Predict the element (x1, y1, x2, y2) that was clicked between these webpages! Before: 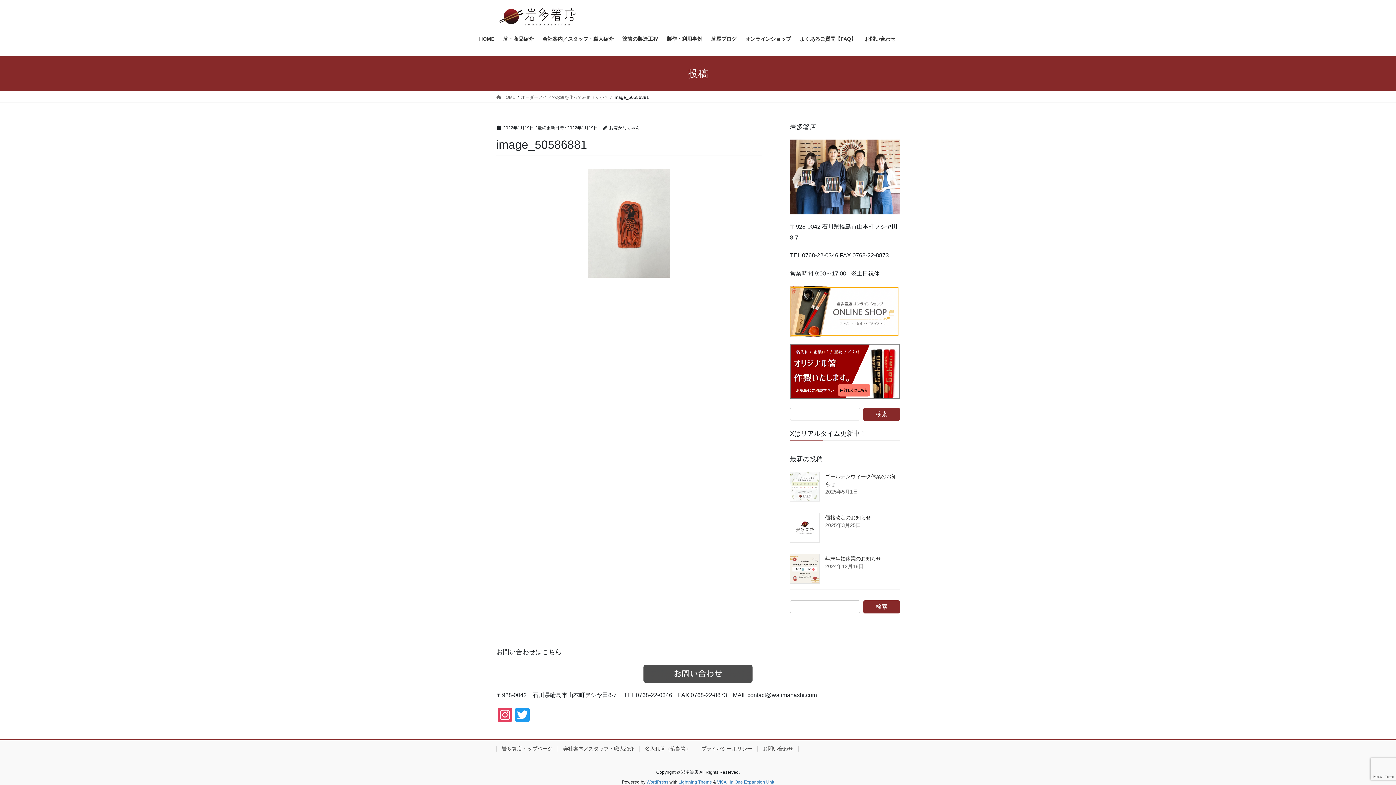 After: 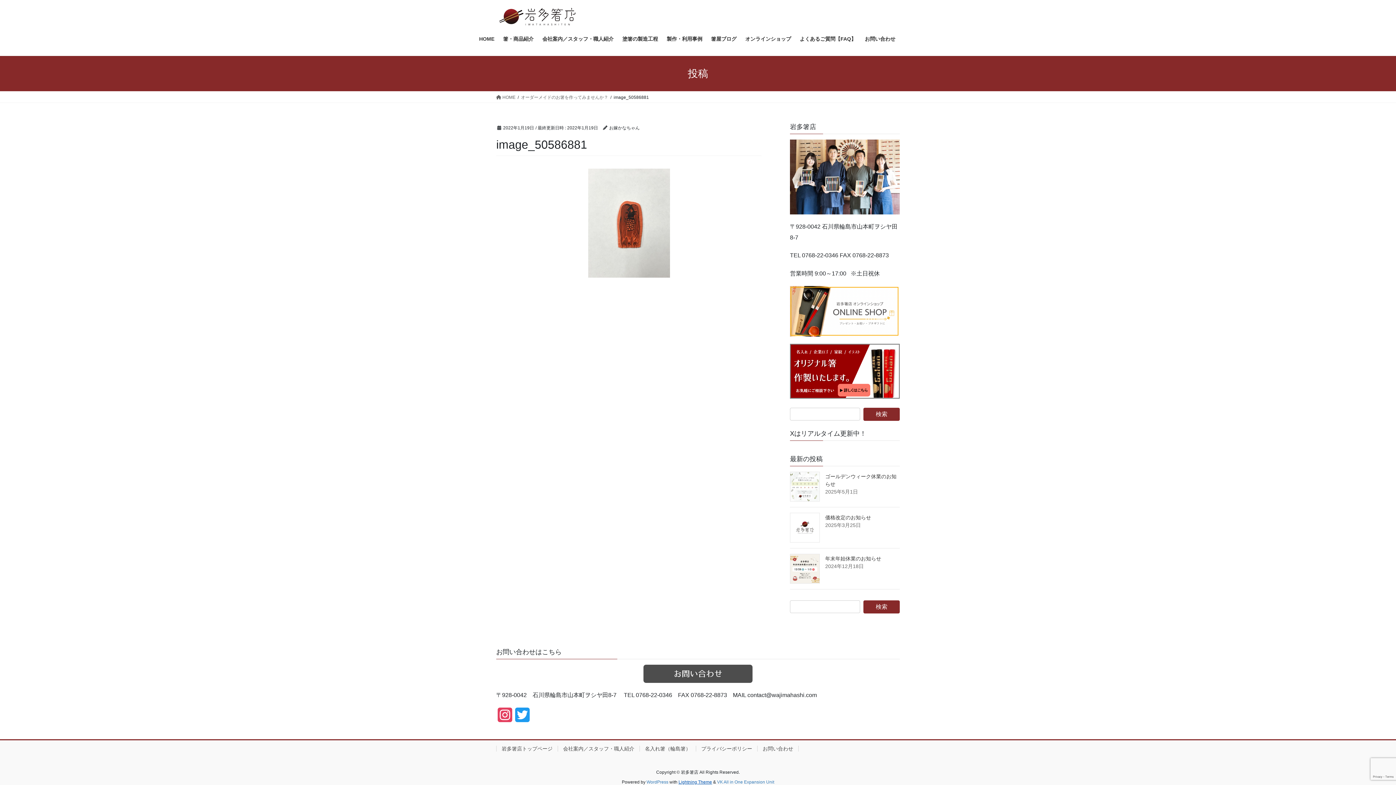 Action: bbox: (678, 780, 712, 785) label: Lightning Theme